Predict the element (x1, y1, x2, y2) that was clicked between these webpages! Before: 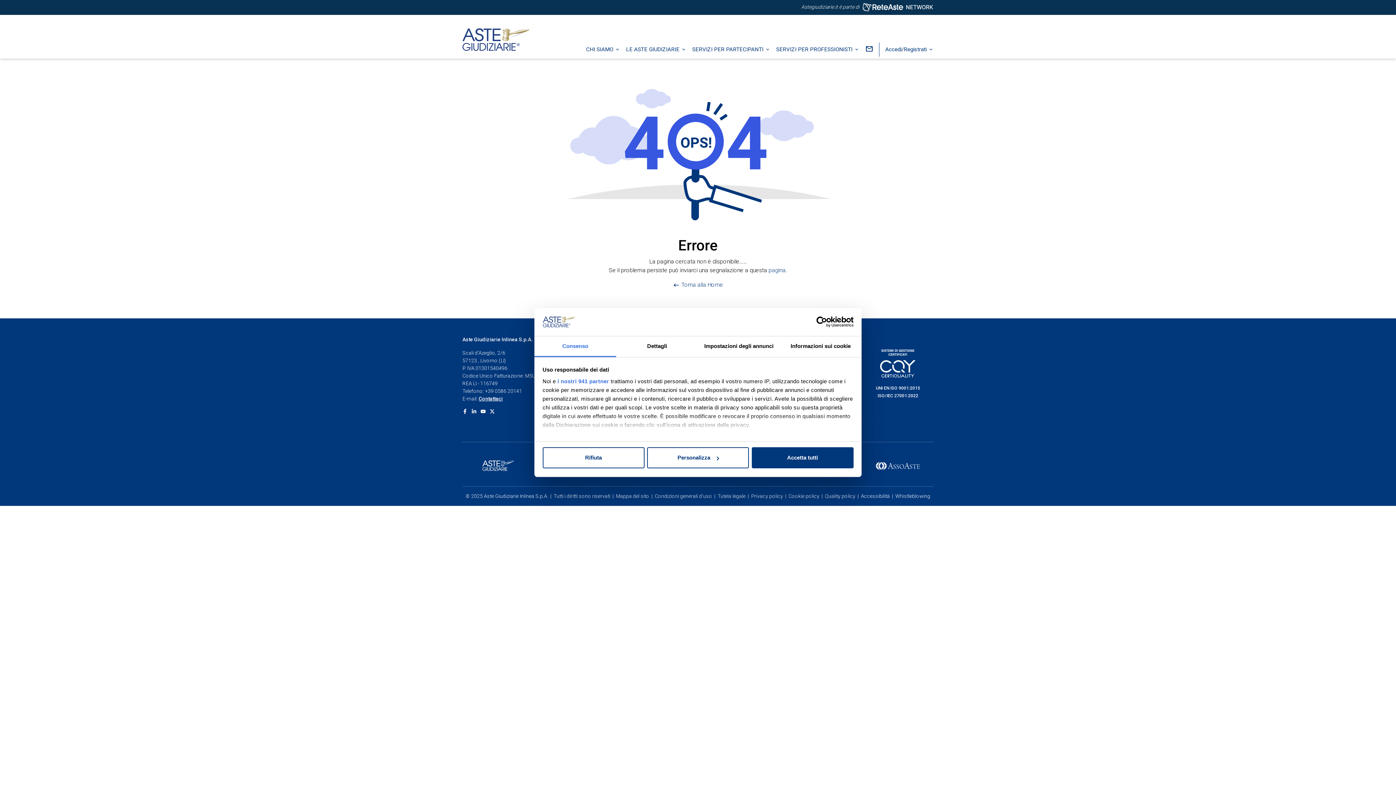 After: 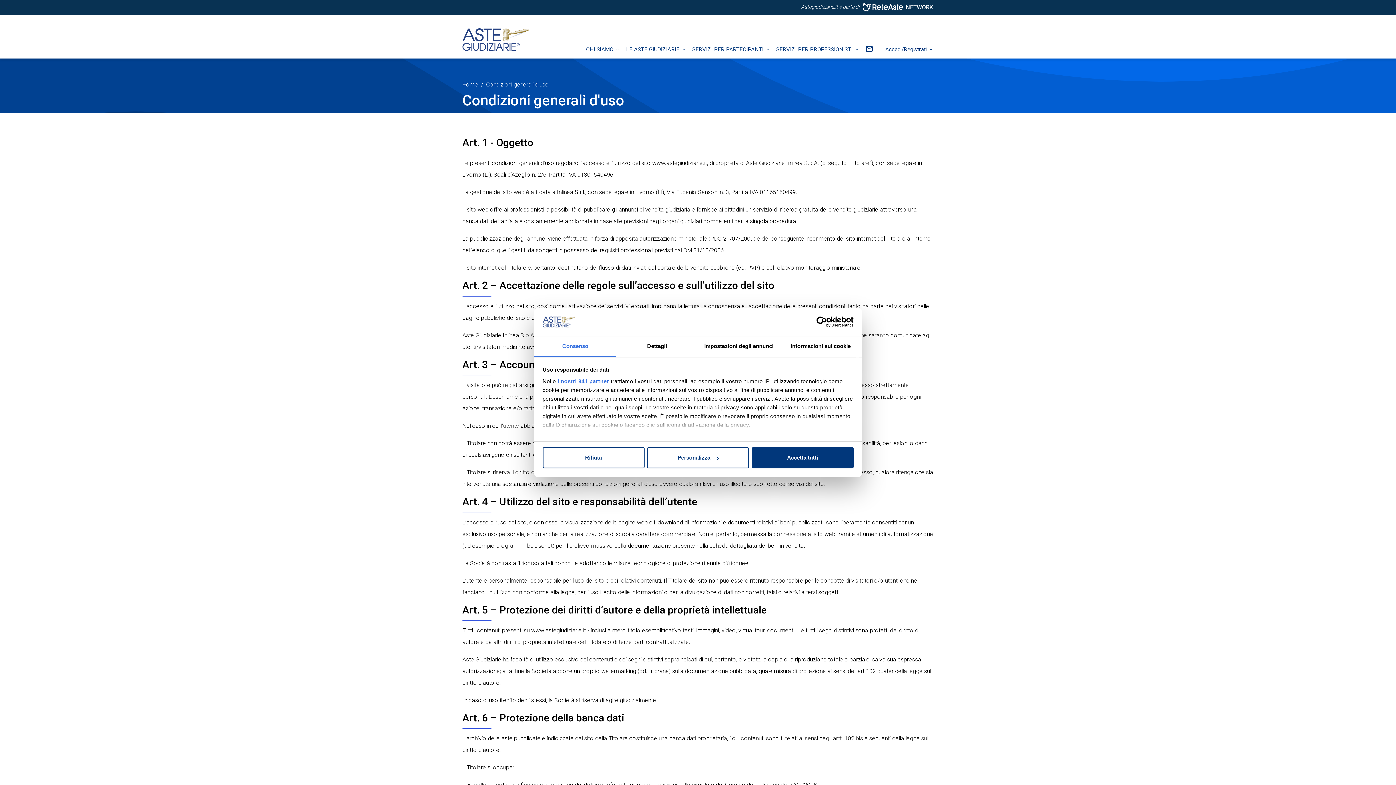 Action: label: Condizioni generali d'uso bbox: (654, 493, 712, 499)